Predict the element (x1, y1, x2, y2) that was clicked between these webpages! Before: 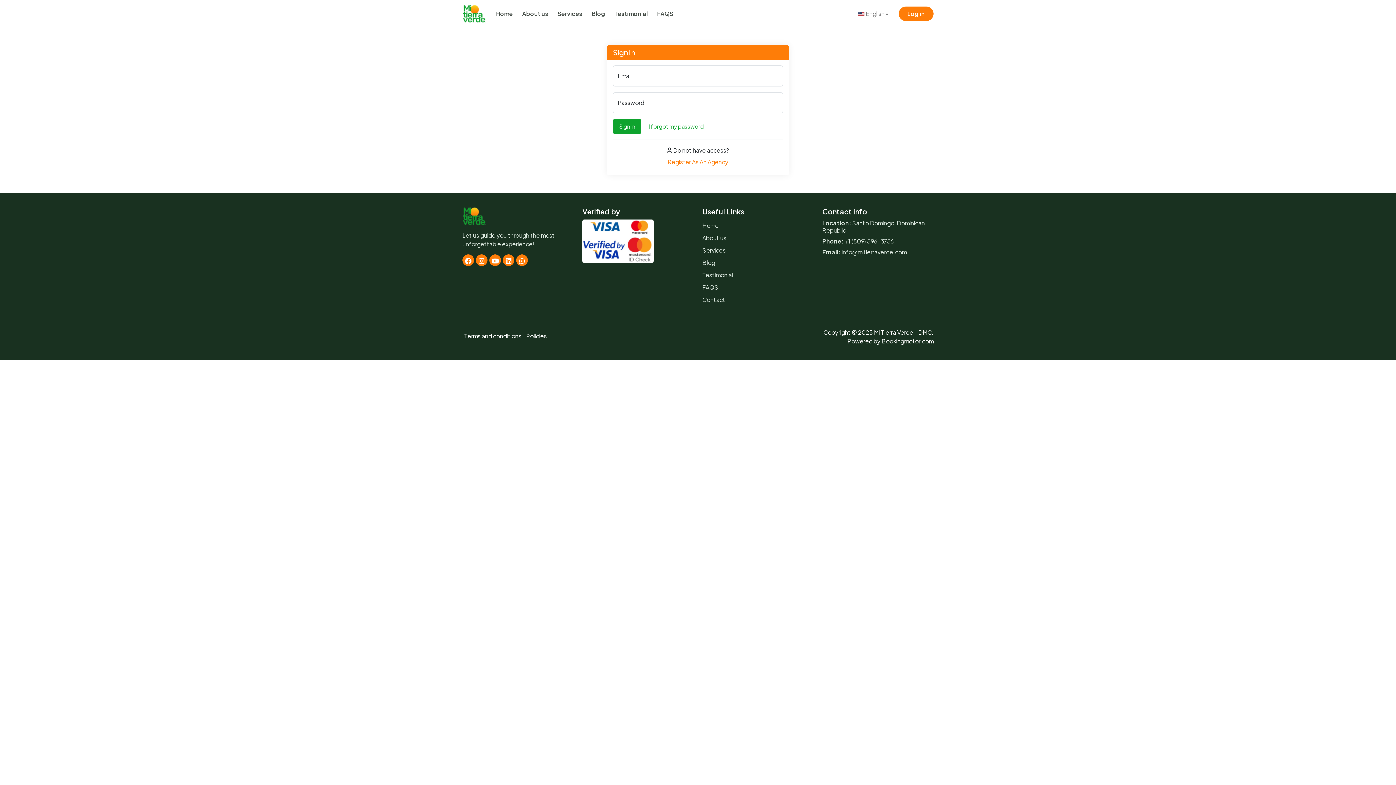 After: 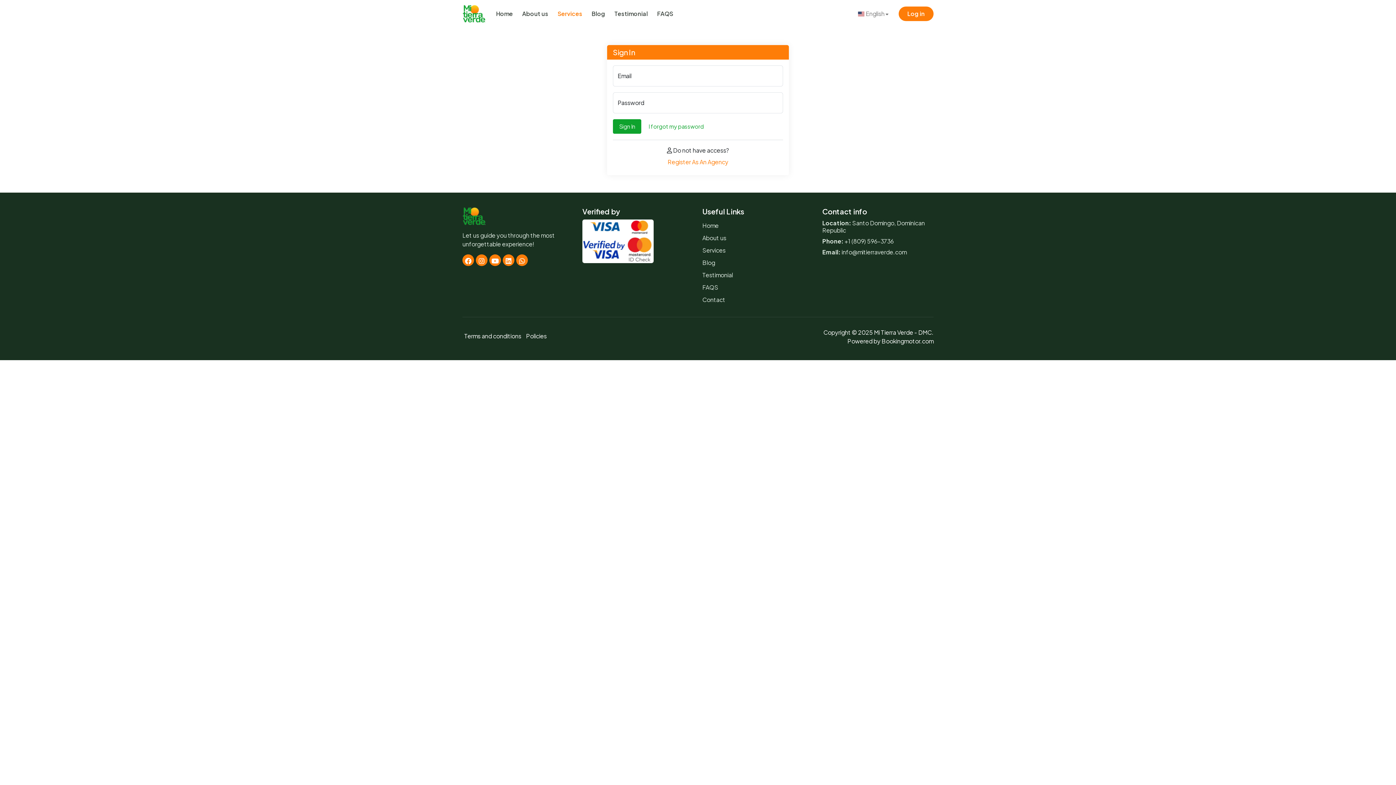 Action: bbox: (553, 6, 587, 21) label: Services